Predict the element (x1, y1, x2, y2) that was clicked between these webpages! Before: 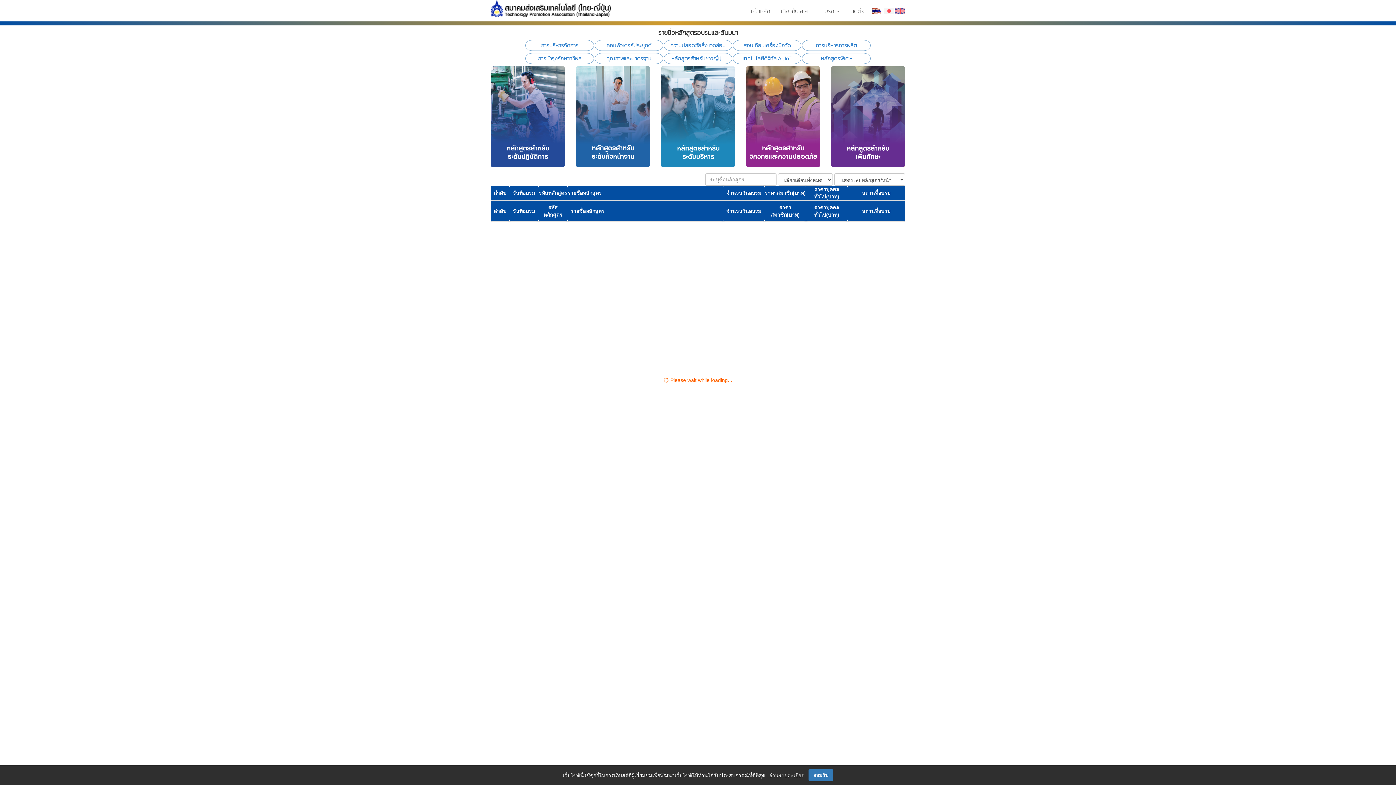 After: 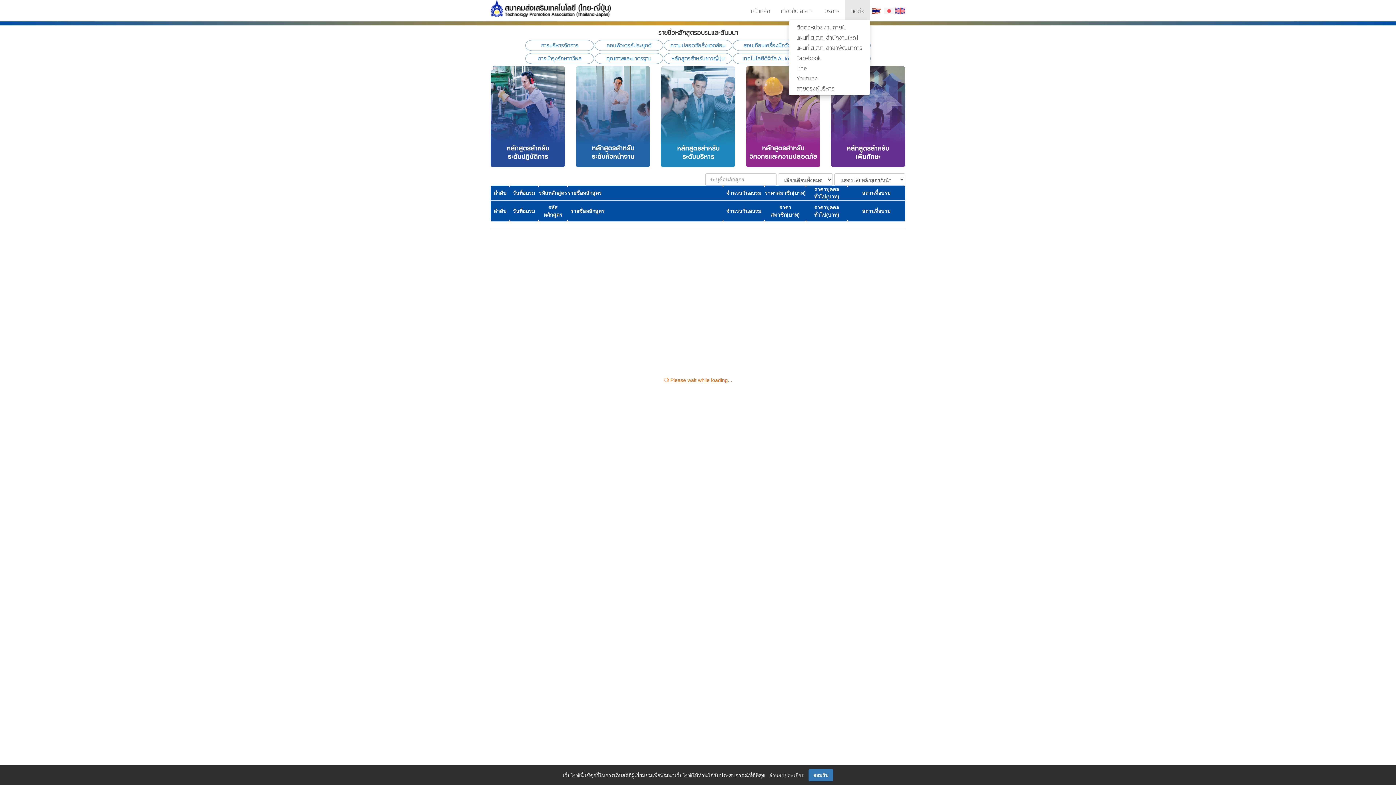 Action: label: ติดต่อ bbox: (845, 0, 870, 20)